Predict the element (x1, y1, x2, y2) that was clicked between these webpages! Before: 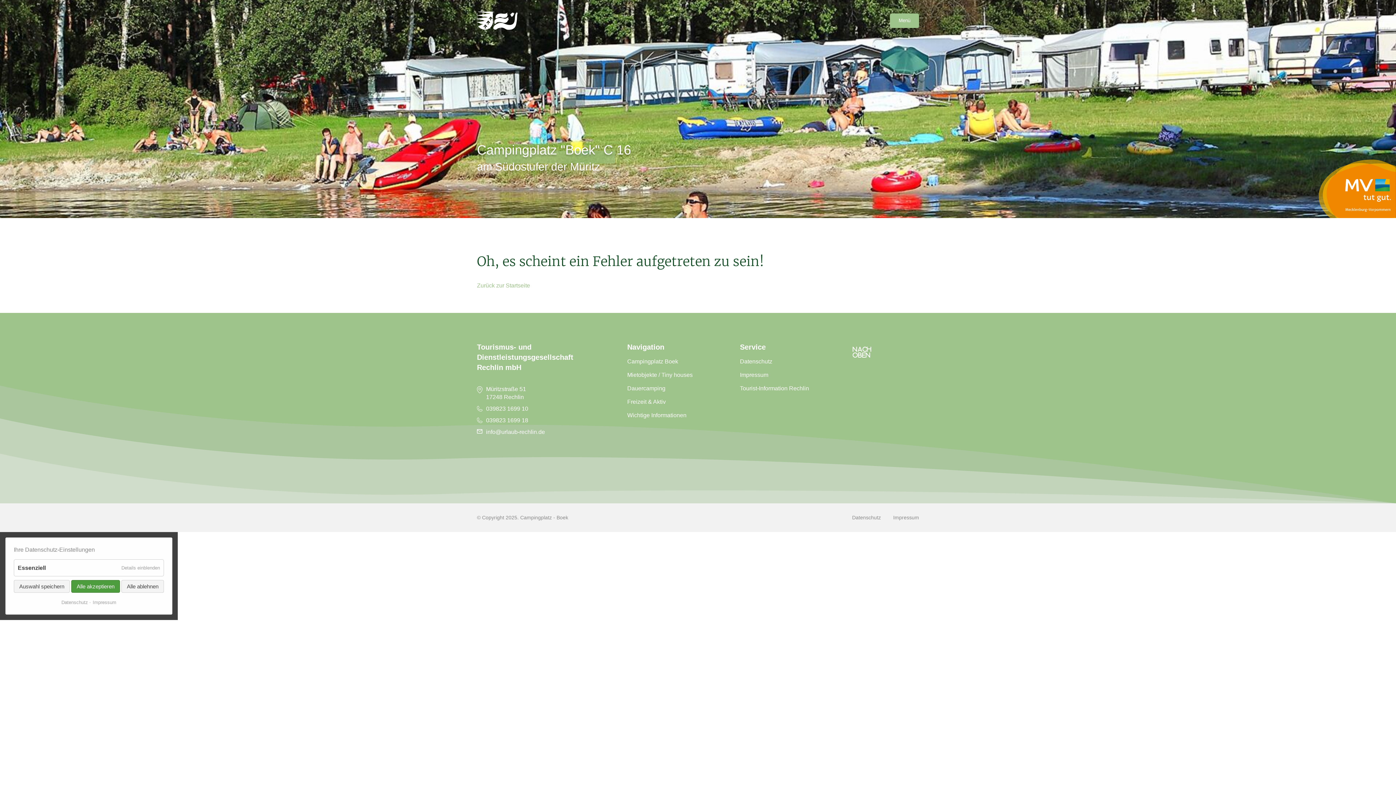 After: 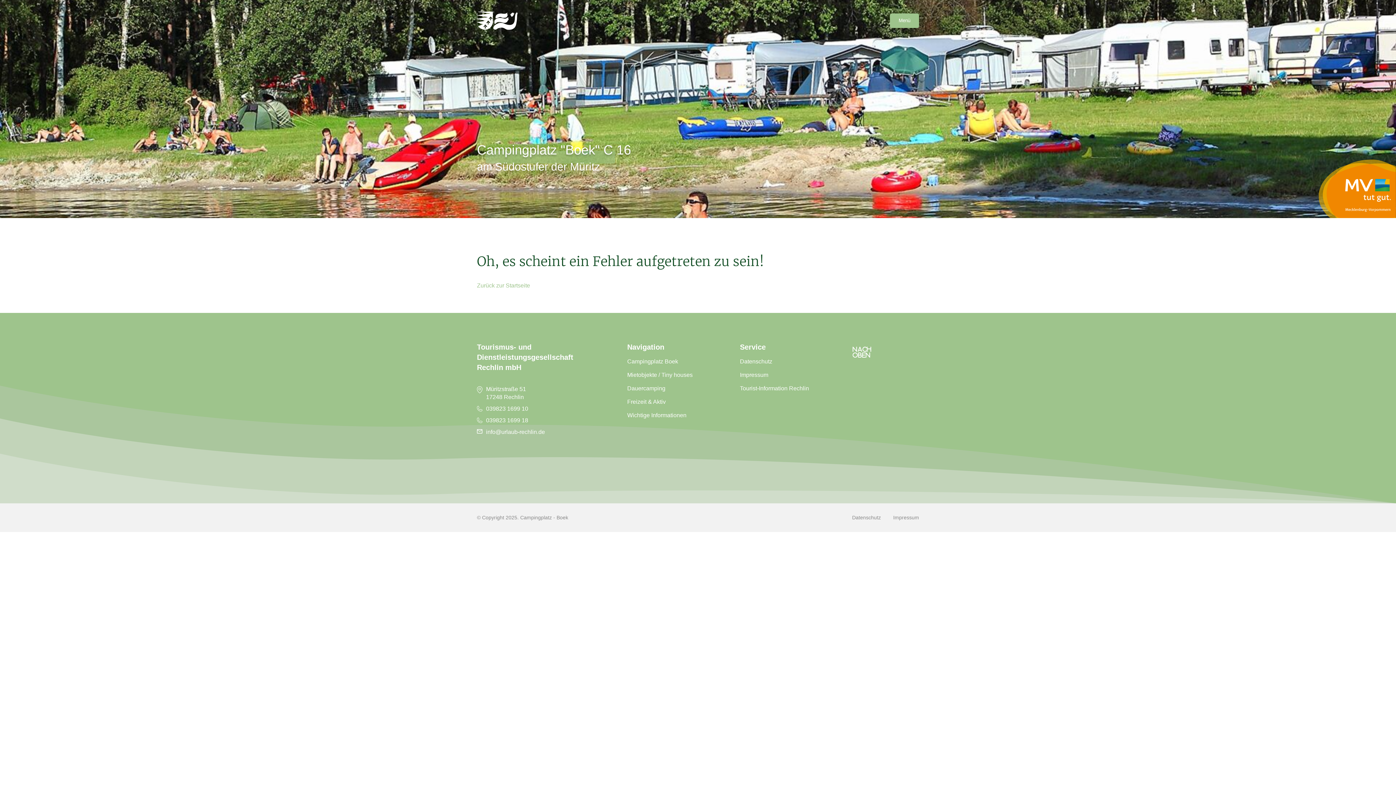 Action: bbox: (121, 580, 164, 593) label: Alle ablehnen